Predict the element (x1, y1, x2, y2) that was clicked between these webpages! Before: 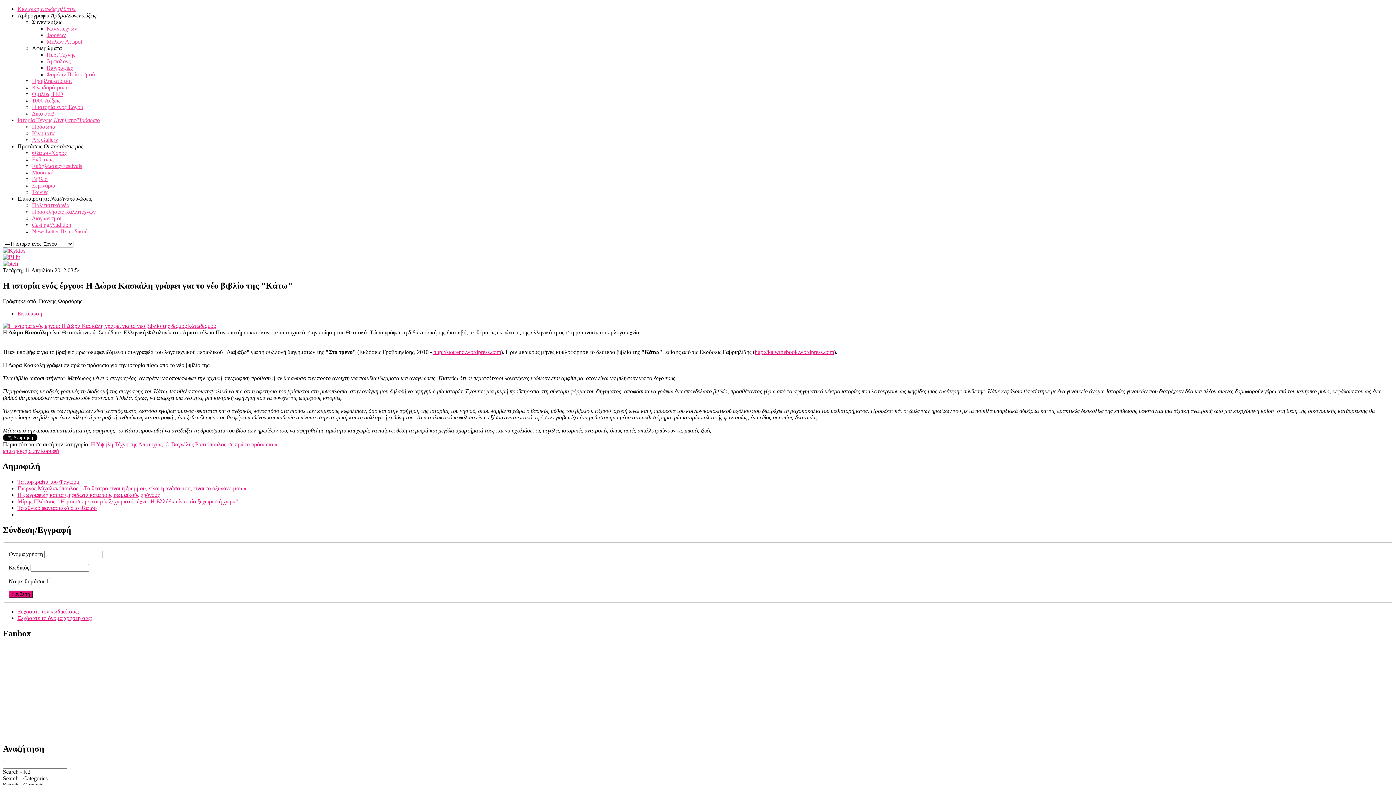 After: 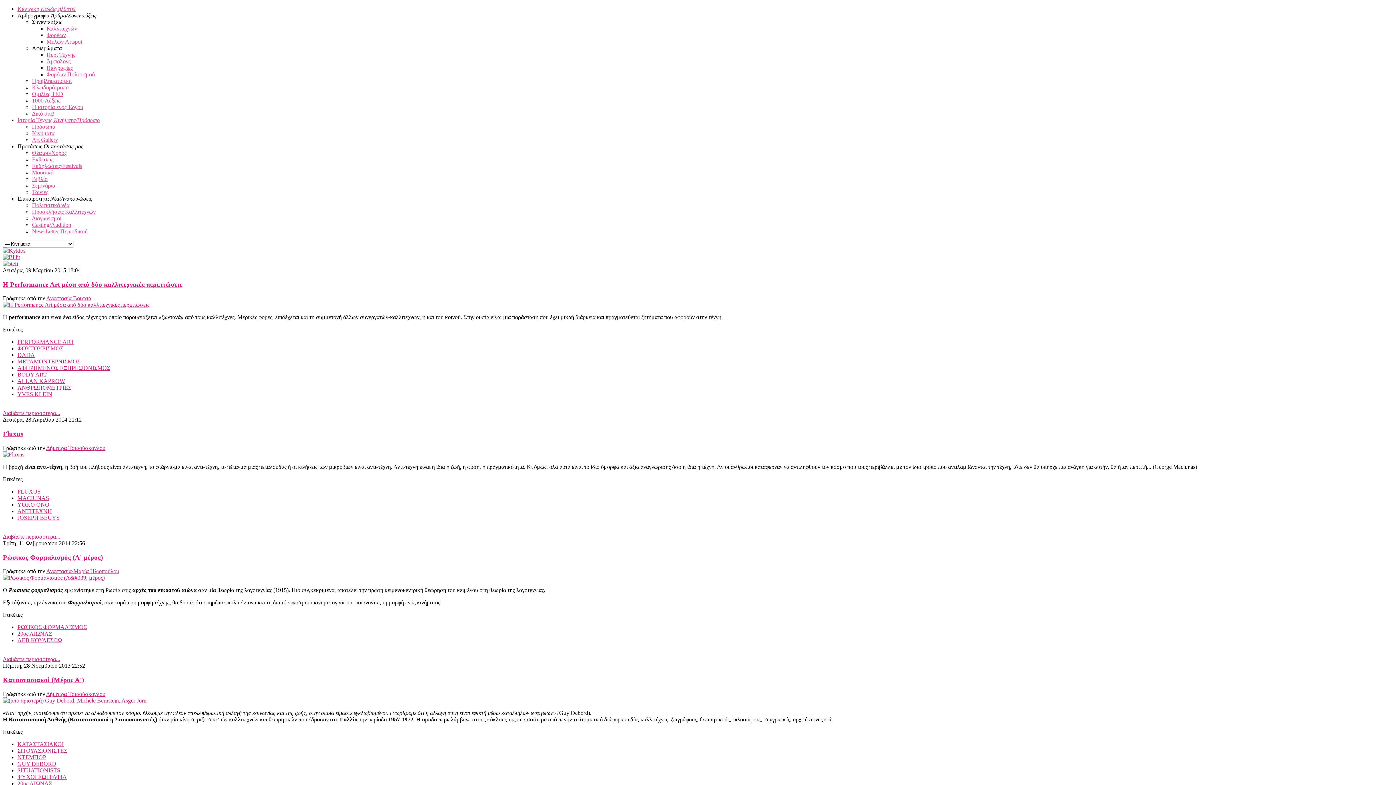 Action: bbox: (32, 130, 54, 136) label: Κινήματα